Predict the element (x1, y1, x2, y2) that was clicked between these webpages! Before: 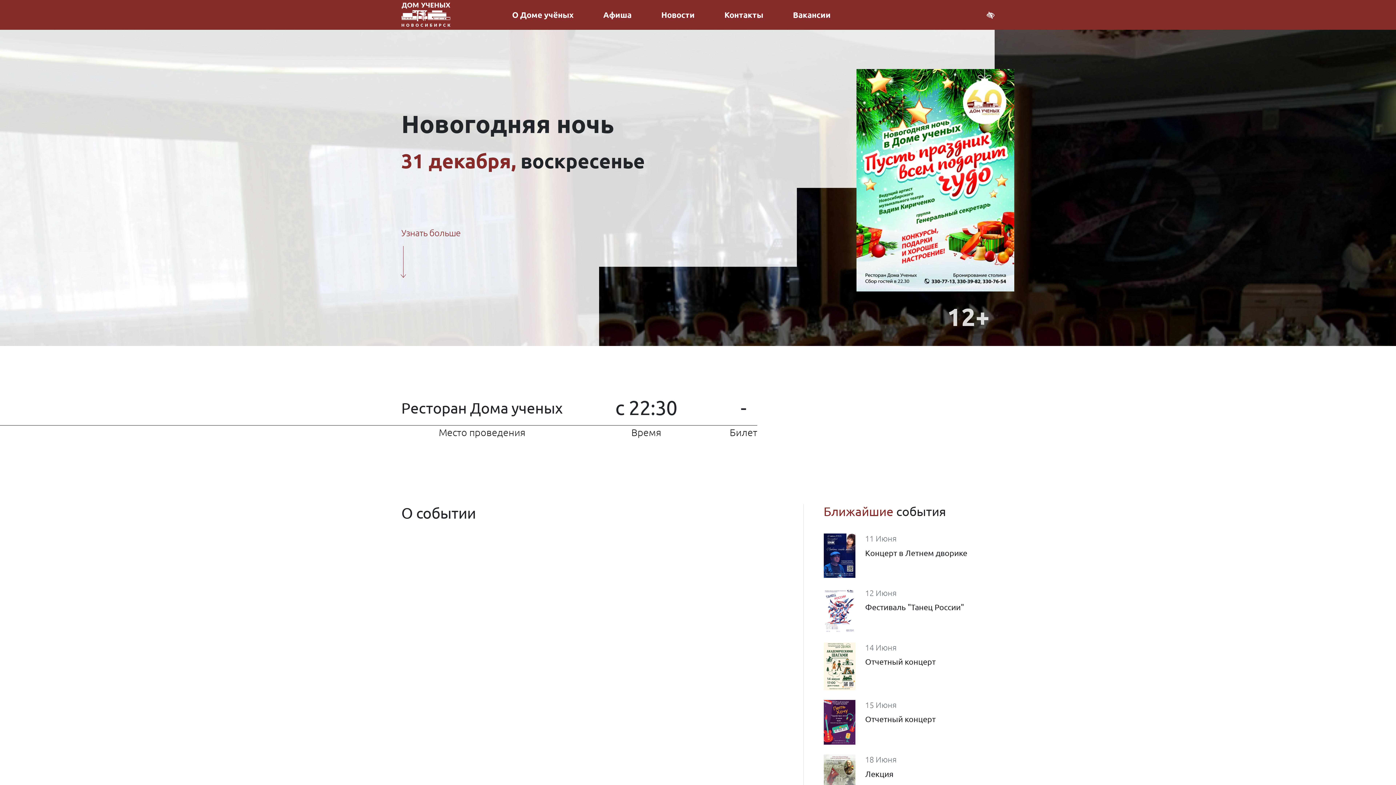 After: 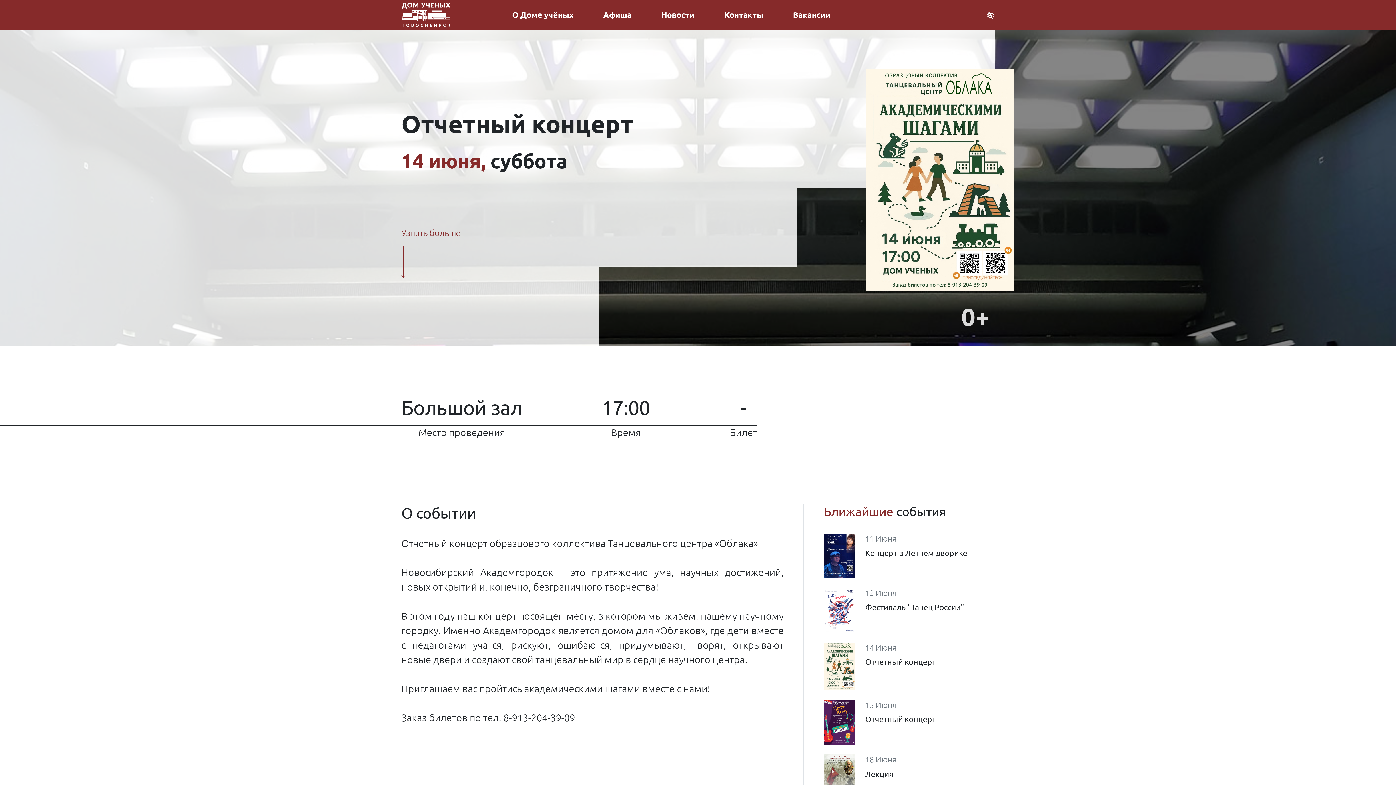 Action: bbox: (865, 657, 935, 666) label: Отчетный концерт